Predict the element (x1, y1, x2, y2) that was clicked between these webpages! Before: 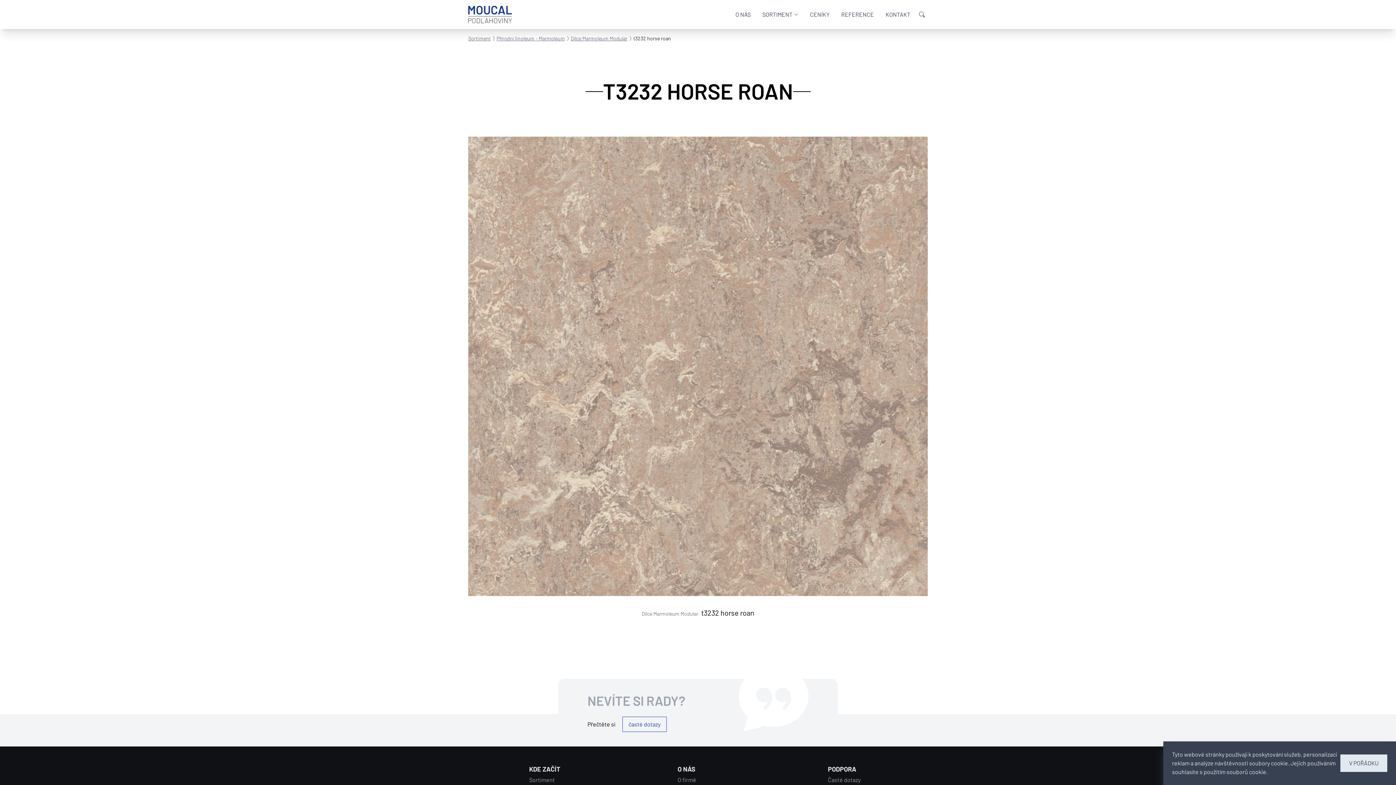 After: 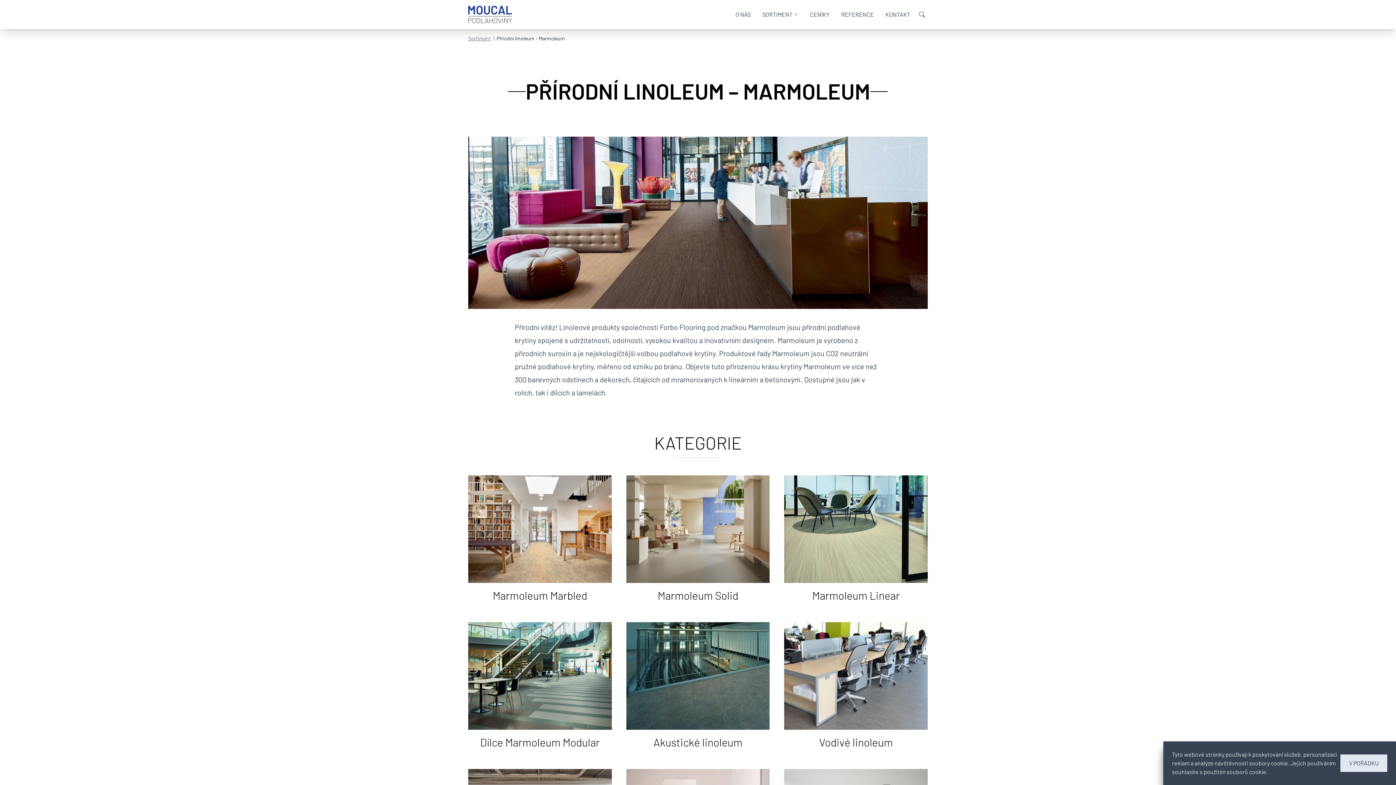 Action: label: Přírodní linoleum – Marmoleum bbox: (496, 34, 565, 42)